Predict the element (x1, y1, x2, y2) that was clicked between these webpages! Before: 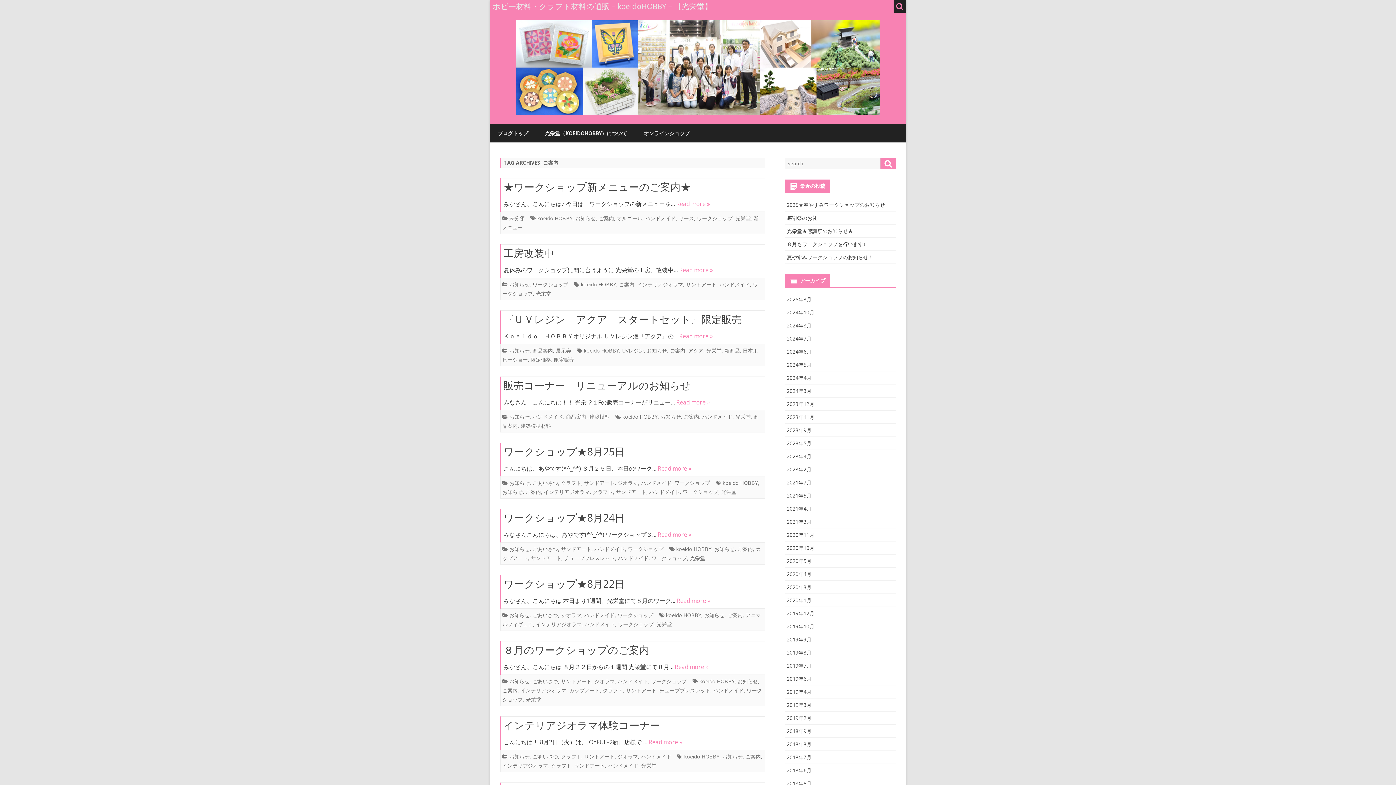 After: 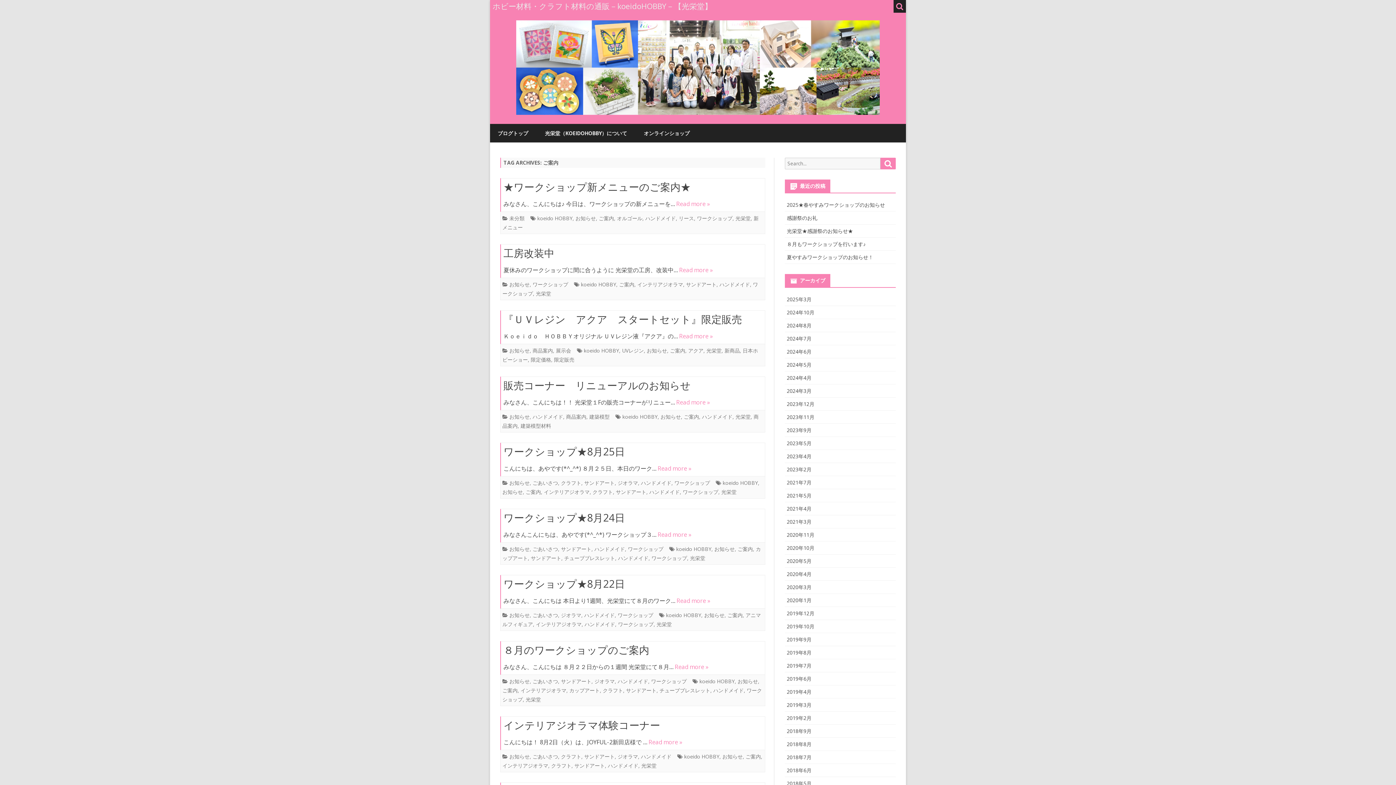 Action: bbox: (727, 612, 742, 618) label: ご案内